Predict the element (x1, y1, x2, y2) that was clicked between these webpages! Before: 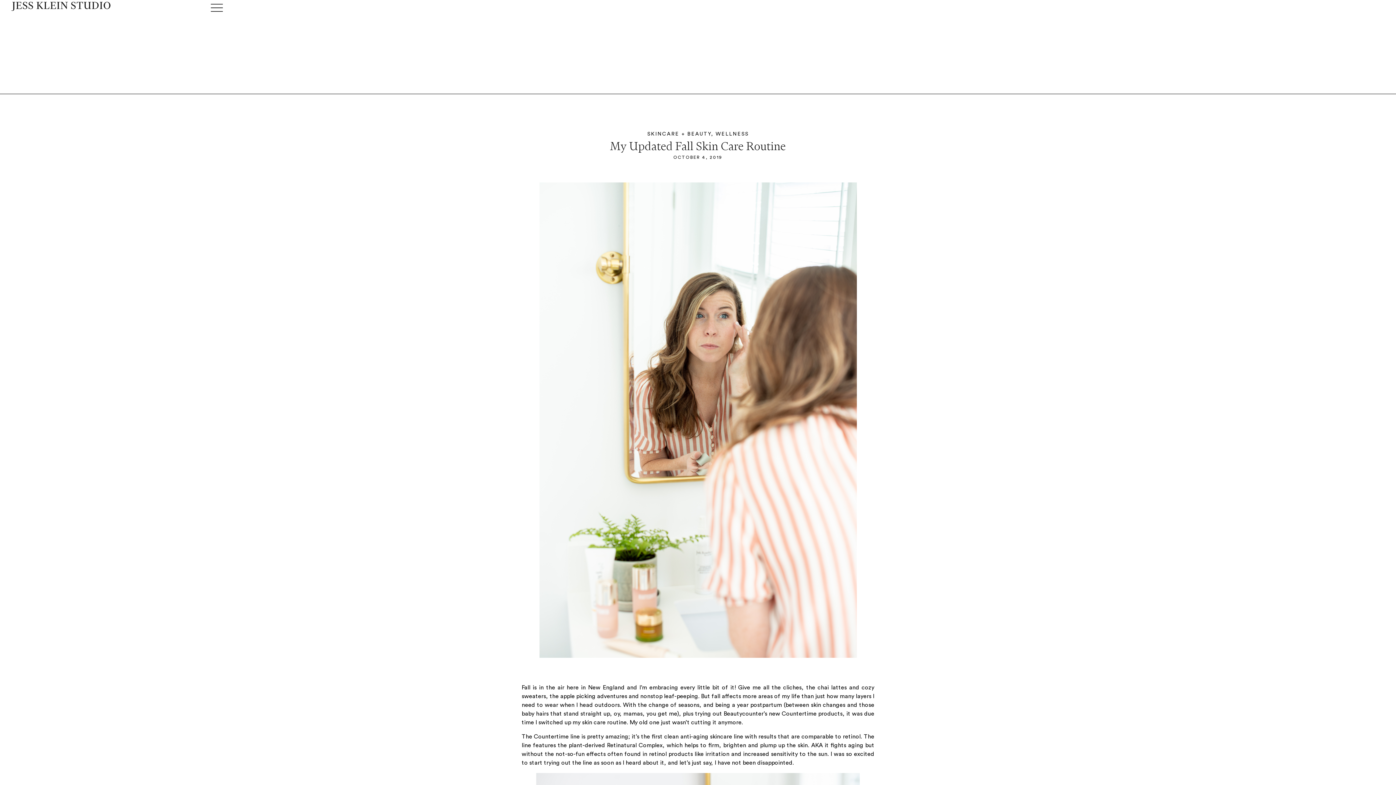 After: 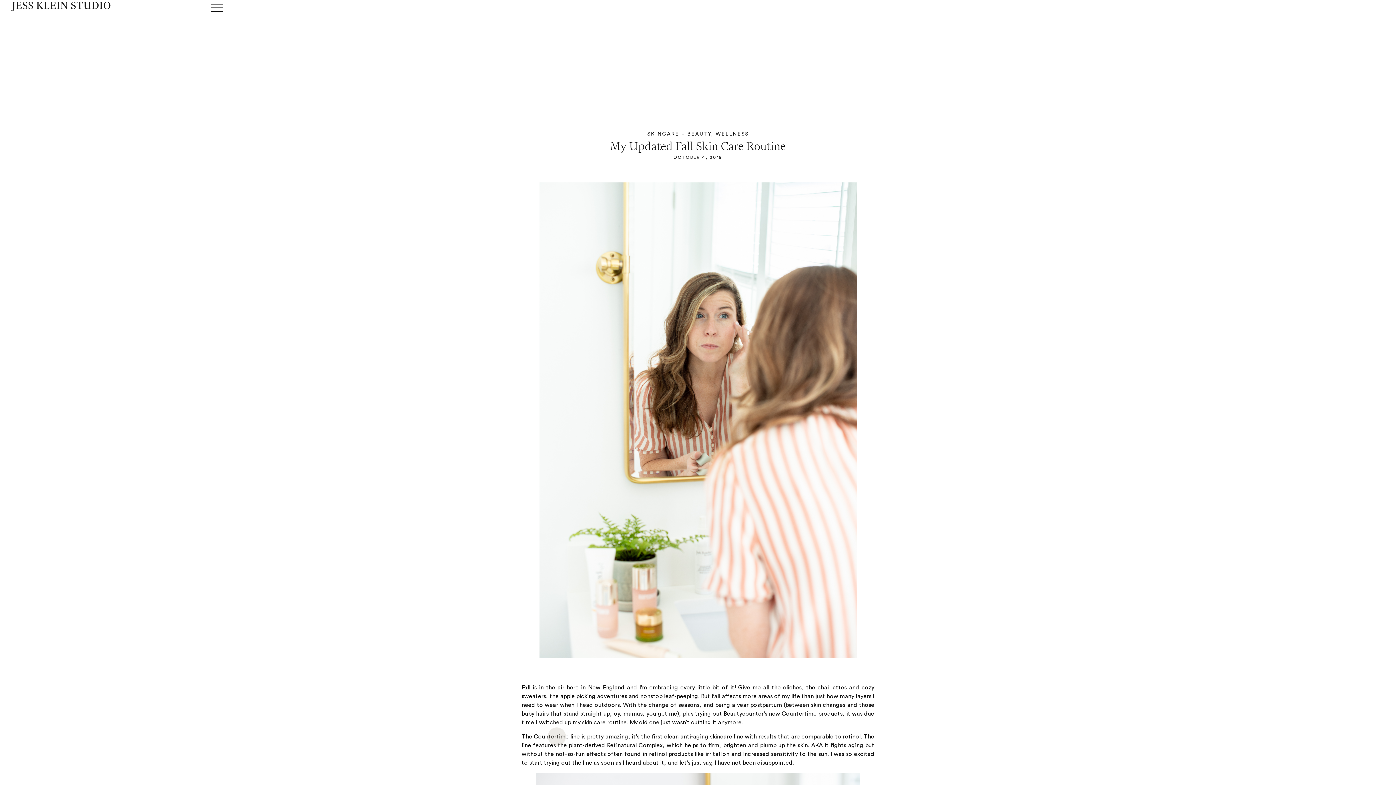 Action: bbox: (533, 734, 579, 739) label:  (opens in a new tab)